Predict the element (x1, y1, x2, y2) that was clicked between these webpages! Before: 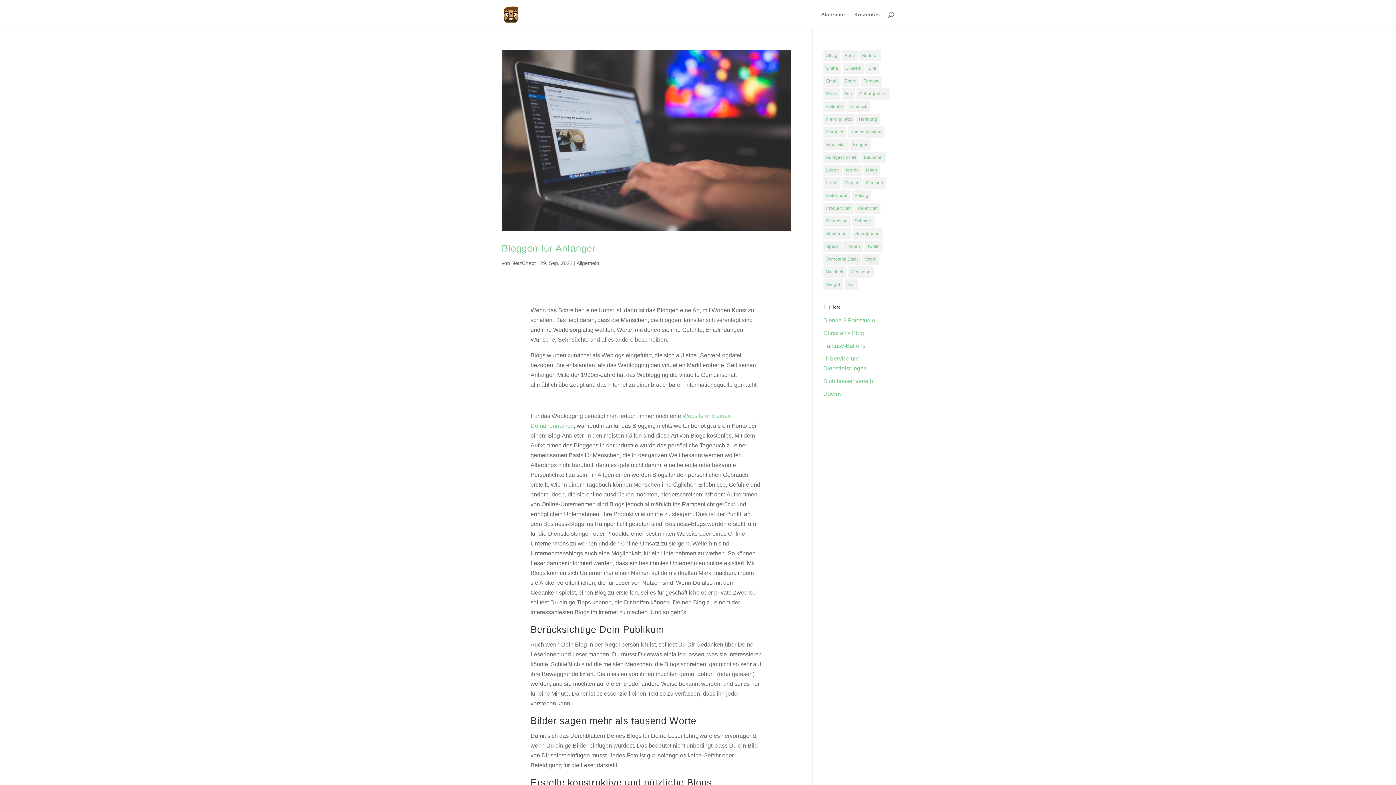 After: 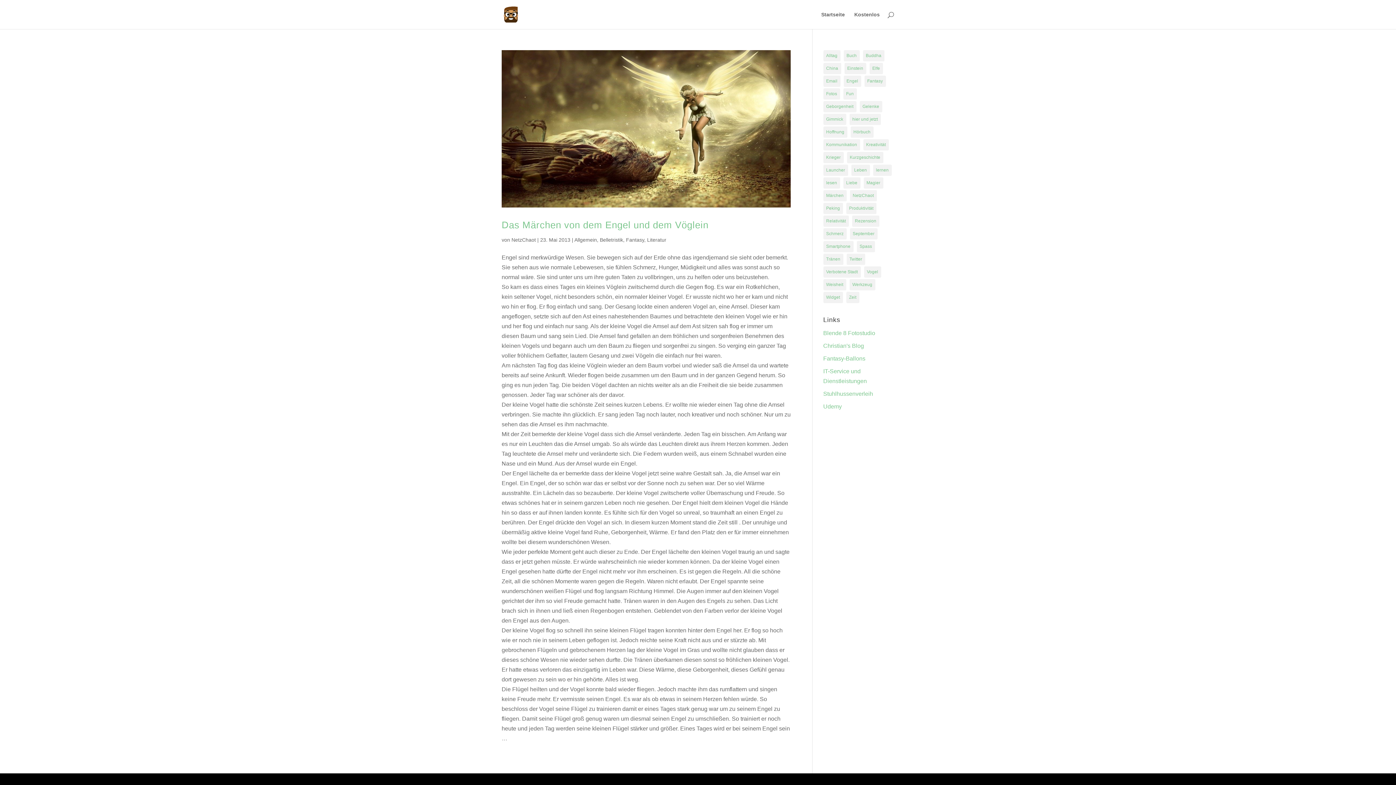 Action: bbox: (823, 177, 840, 188) label: Liebe (1 Eintrag)